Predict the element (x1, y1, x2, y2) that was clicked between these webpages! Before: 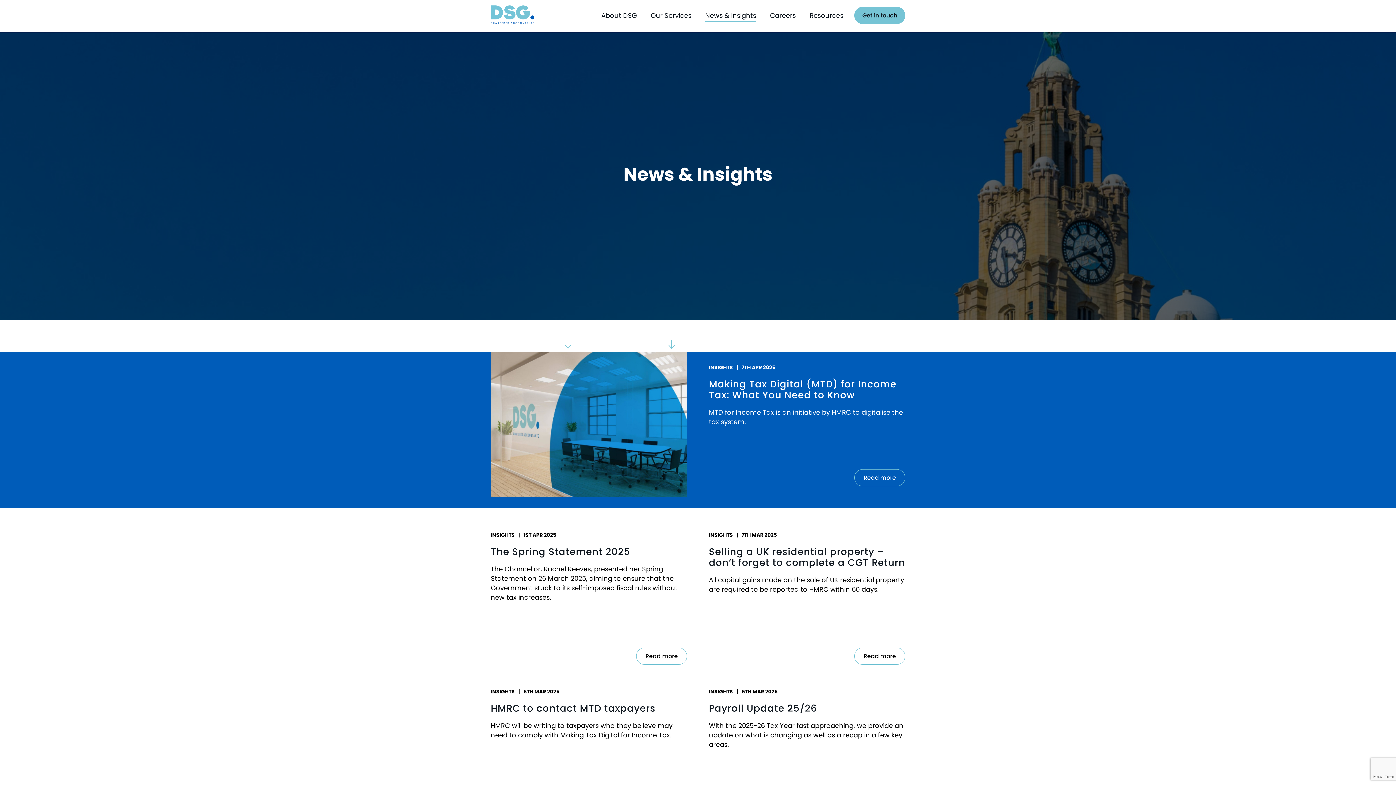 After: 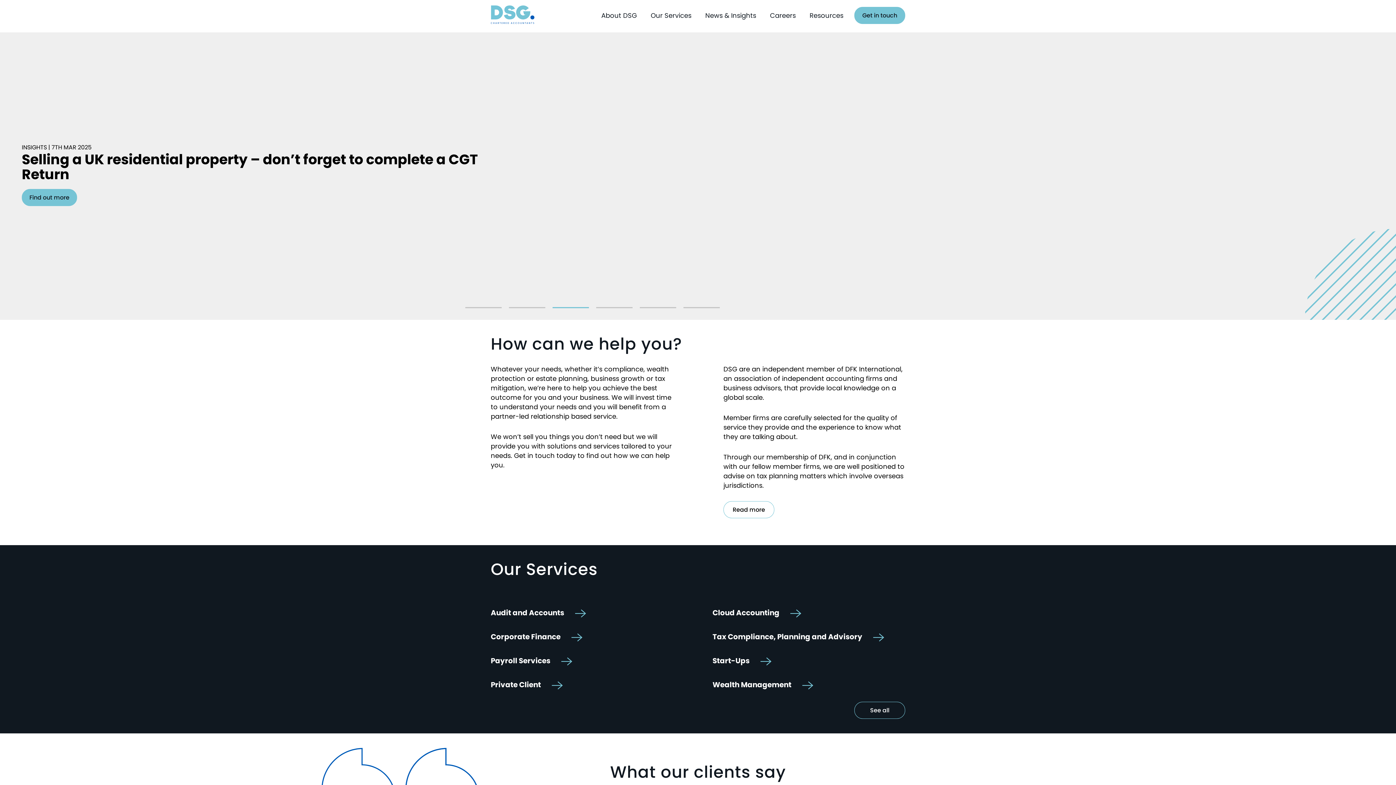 Action: bbox: (490, 5, 534, 26)